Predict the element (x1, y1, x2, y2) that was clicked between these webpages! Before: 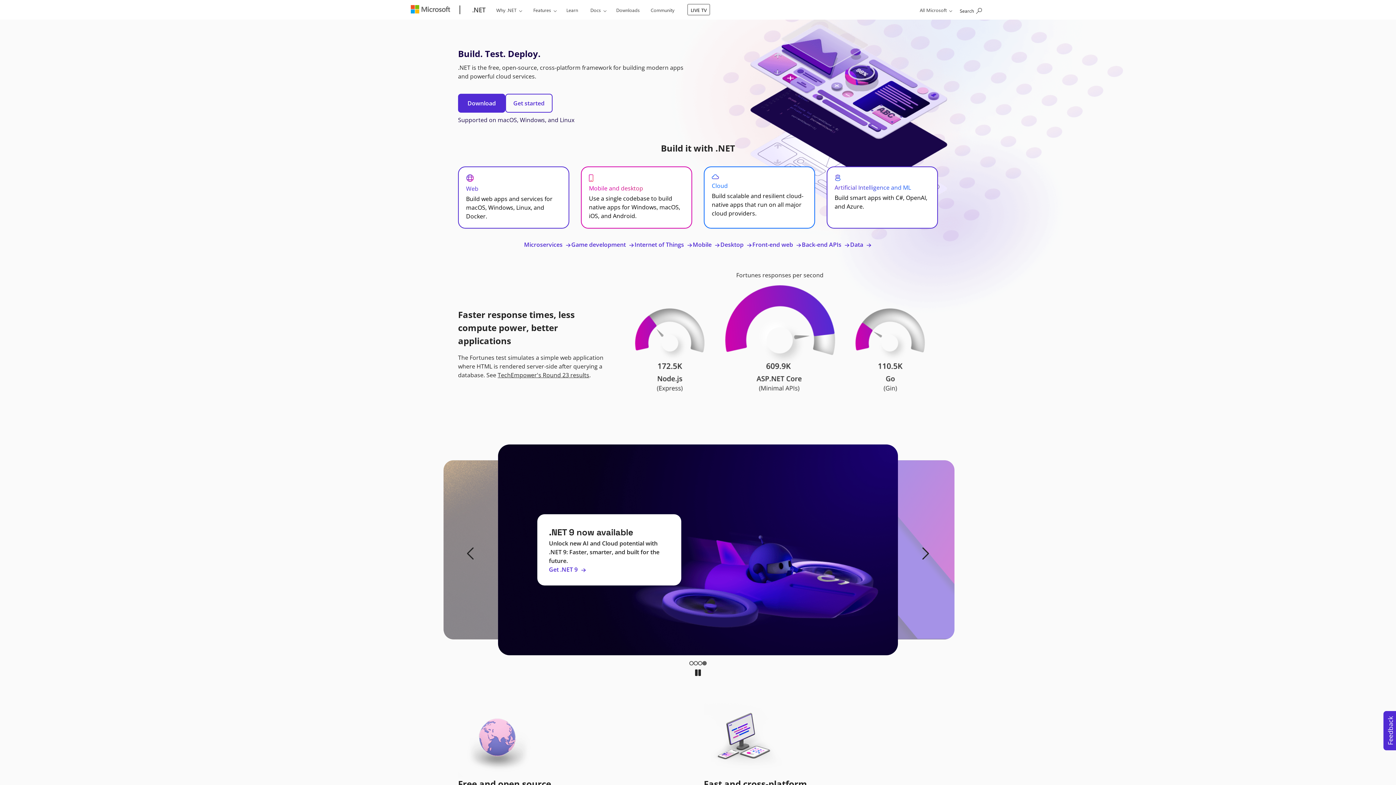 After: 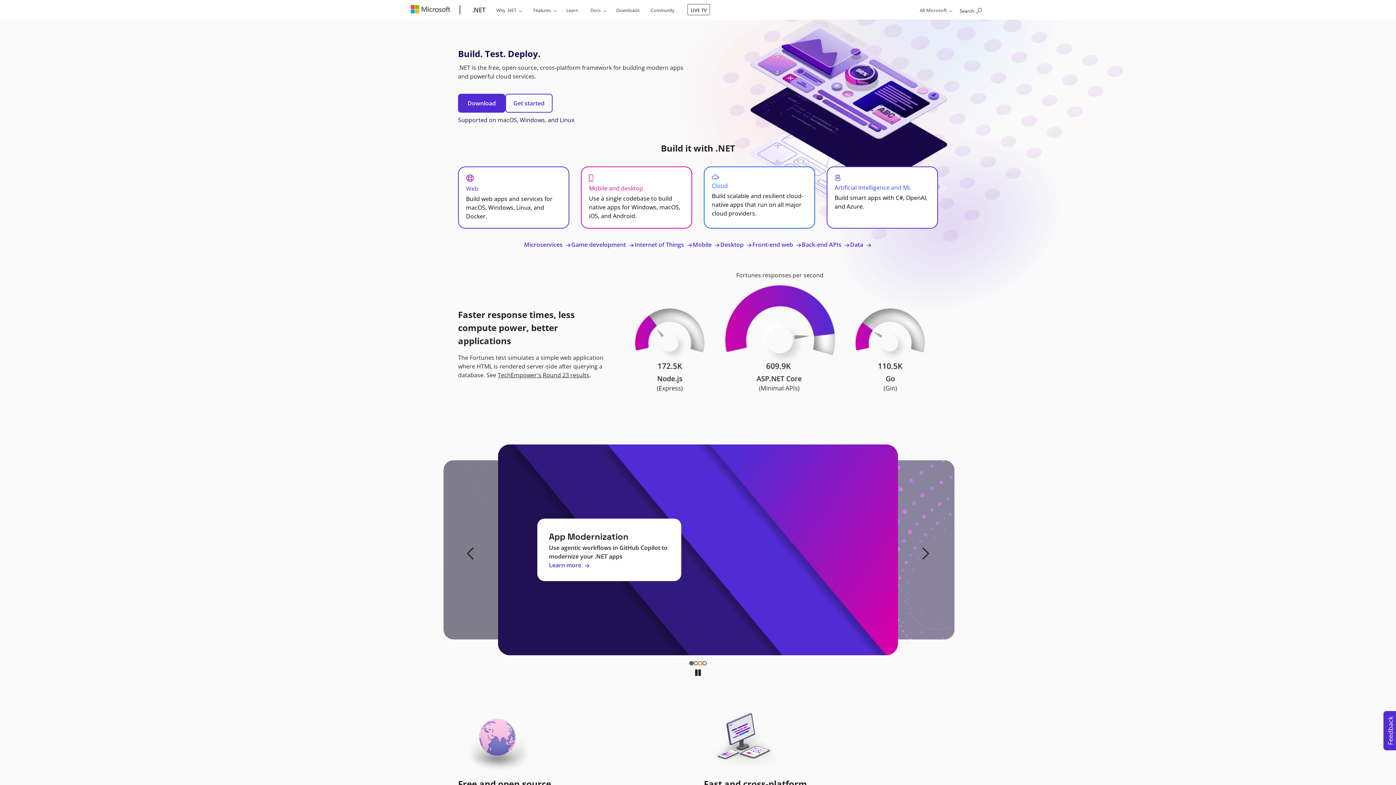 Action: bbox: (698, 661, 702, 665) label: Jump to .NET Playlist - Microsoft Build slide